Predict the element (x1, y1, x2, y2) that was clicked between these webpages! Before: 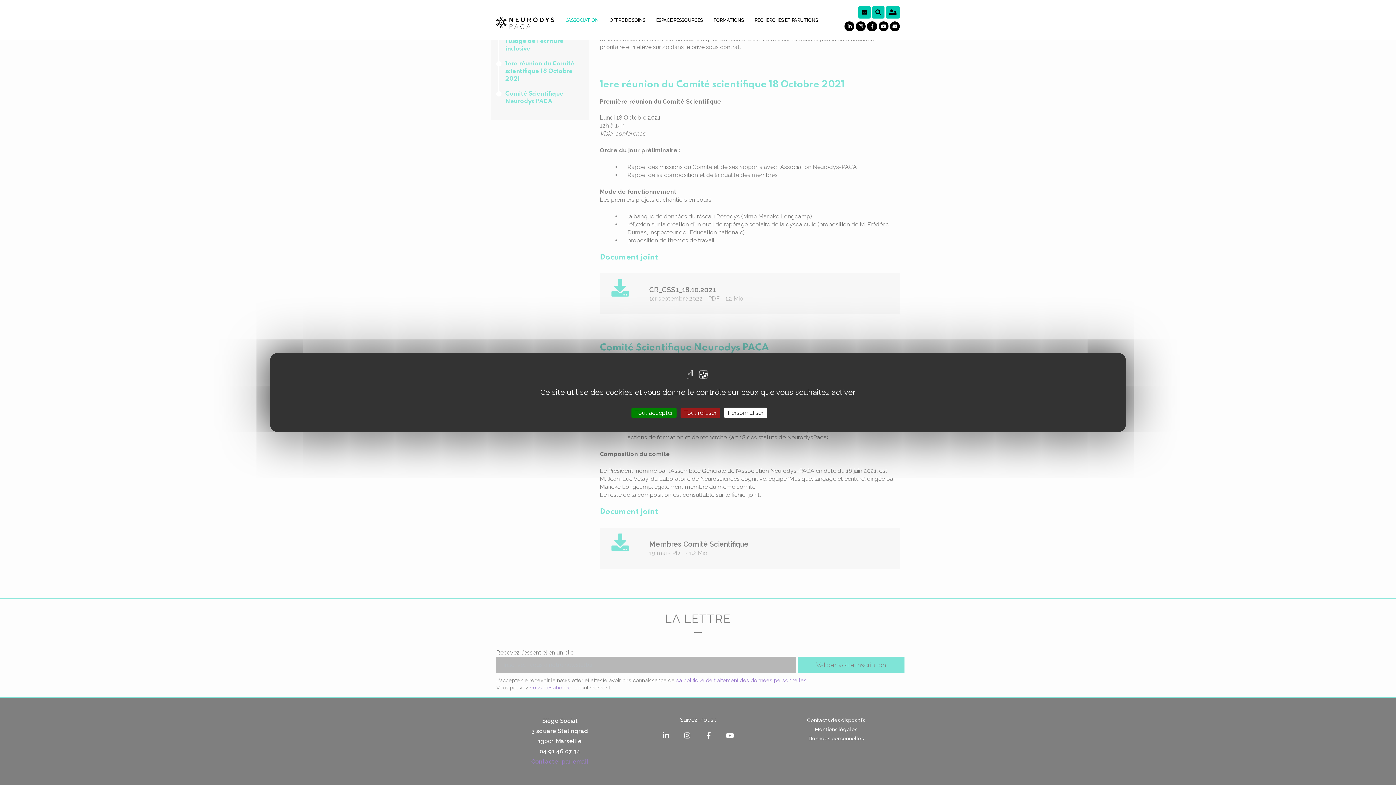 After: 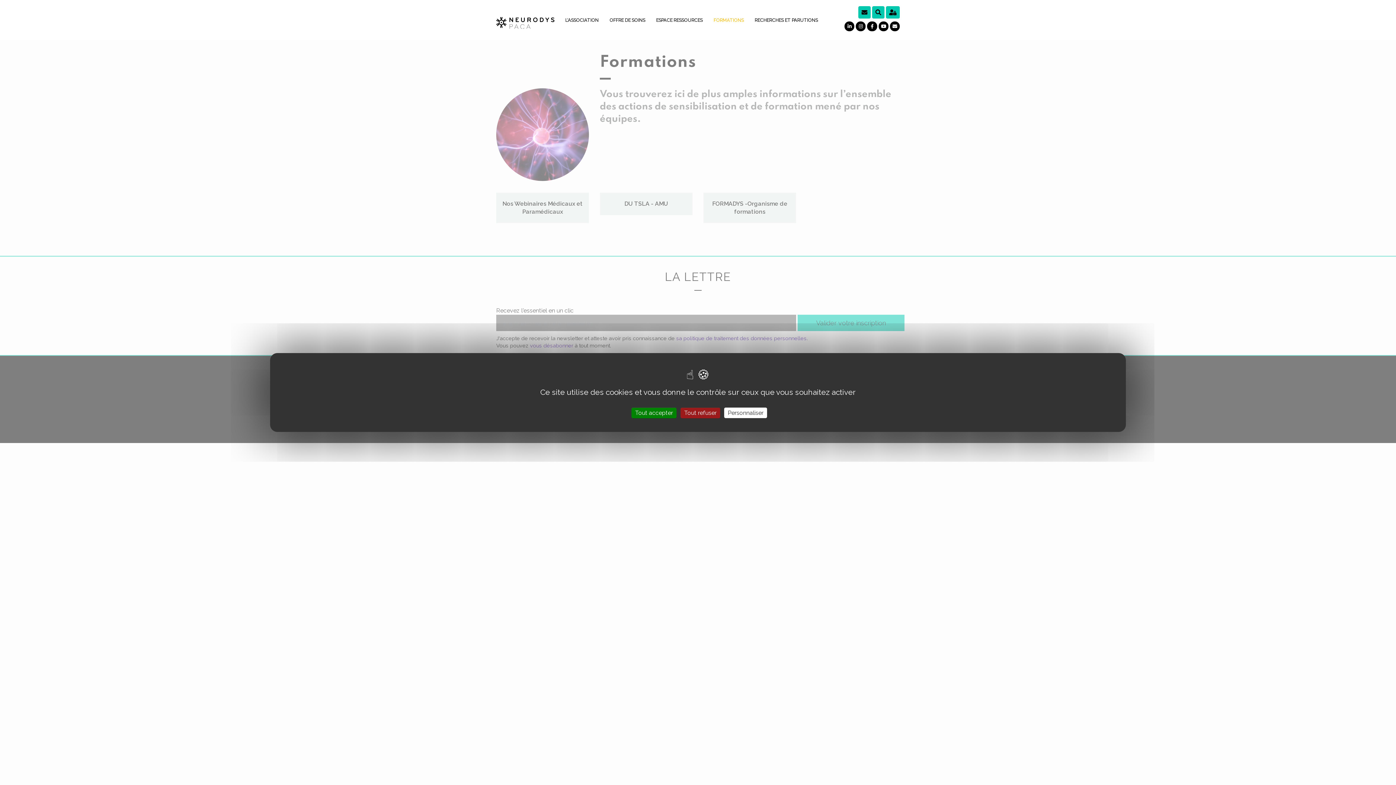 Action: label: FORMATIONS bbox: (713, 17, 744, 23)